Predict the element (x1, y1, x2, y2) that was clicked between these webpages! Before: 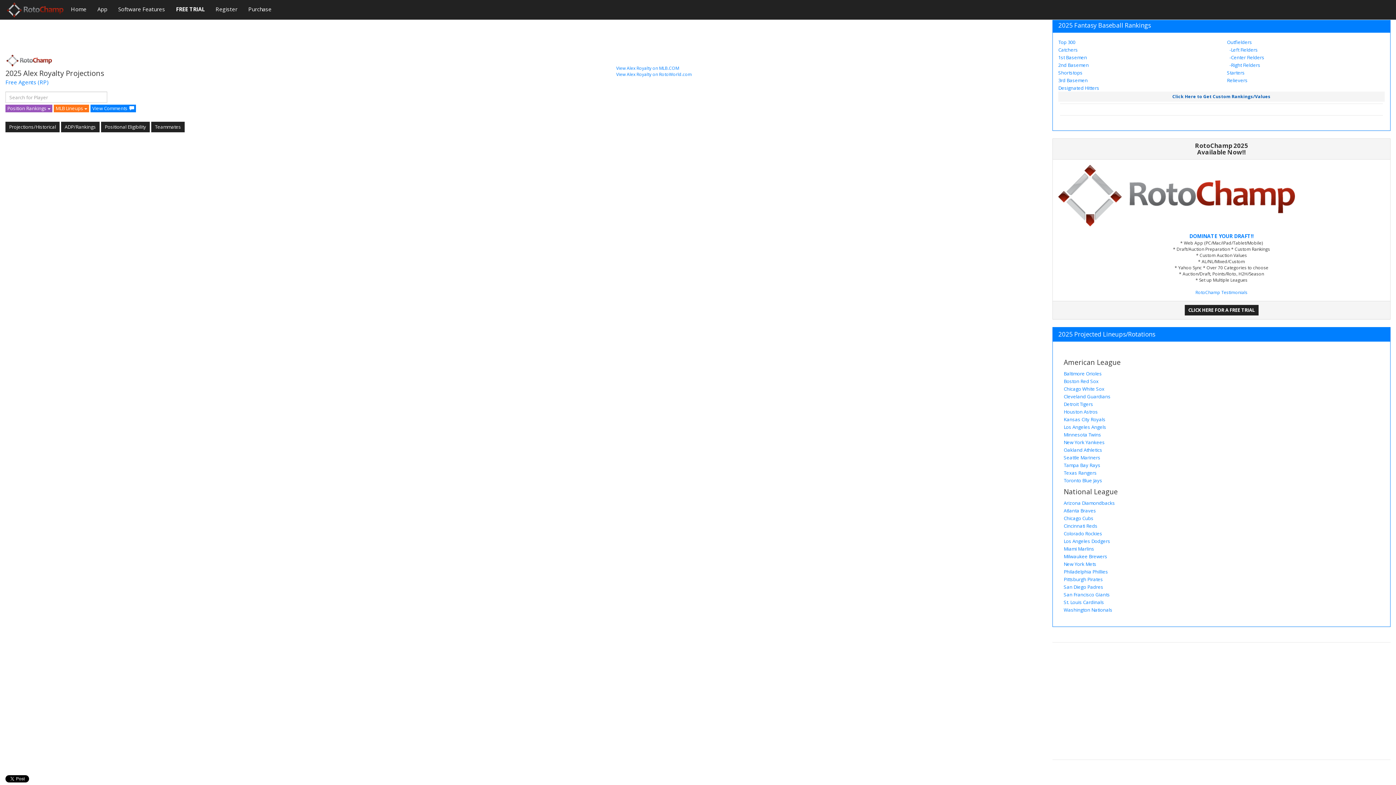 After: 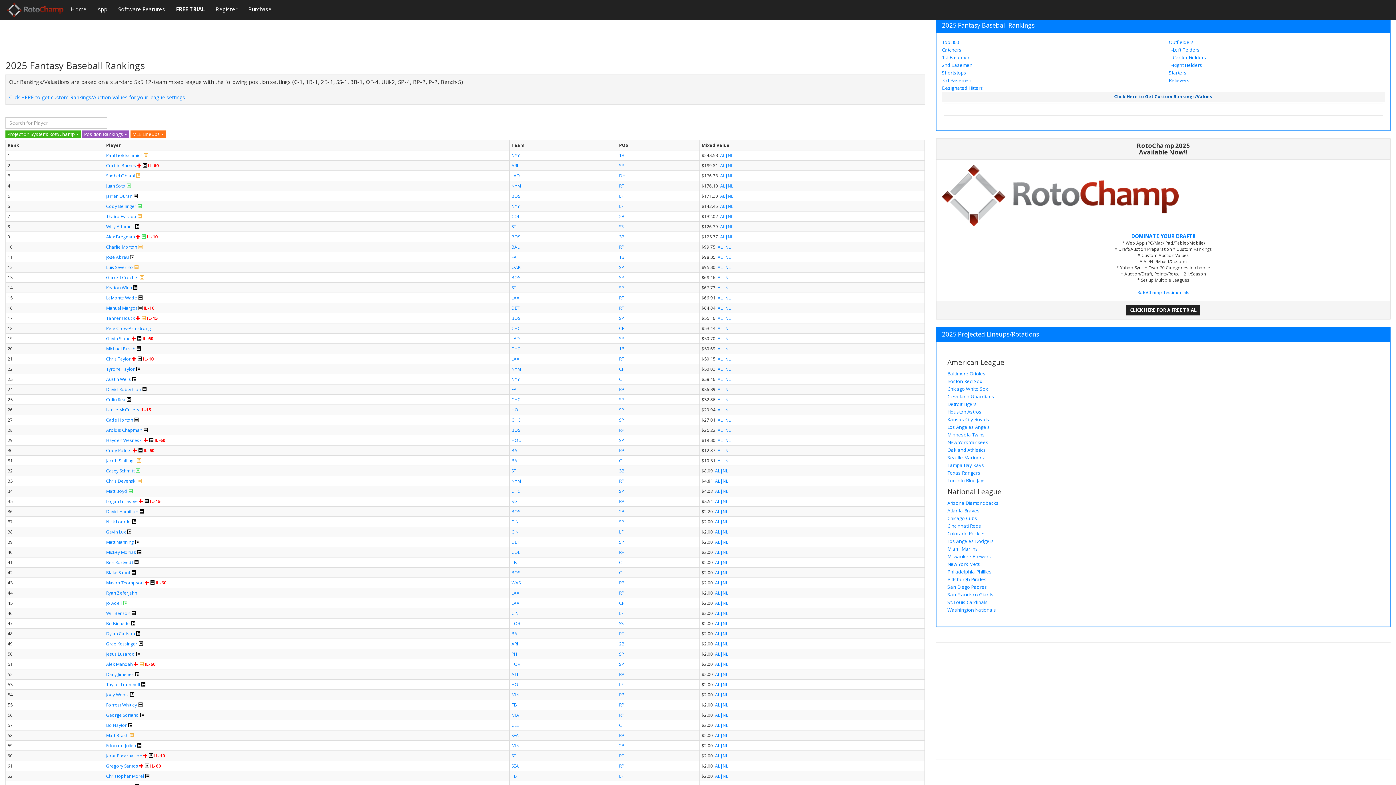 Action: bbox: (5, 5, 65, 12)